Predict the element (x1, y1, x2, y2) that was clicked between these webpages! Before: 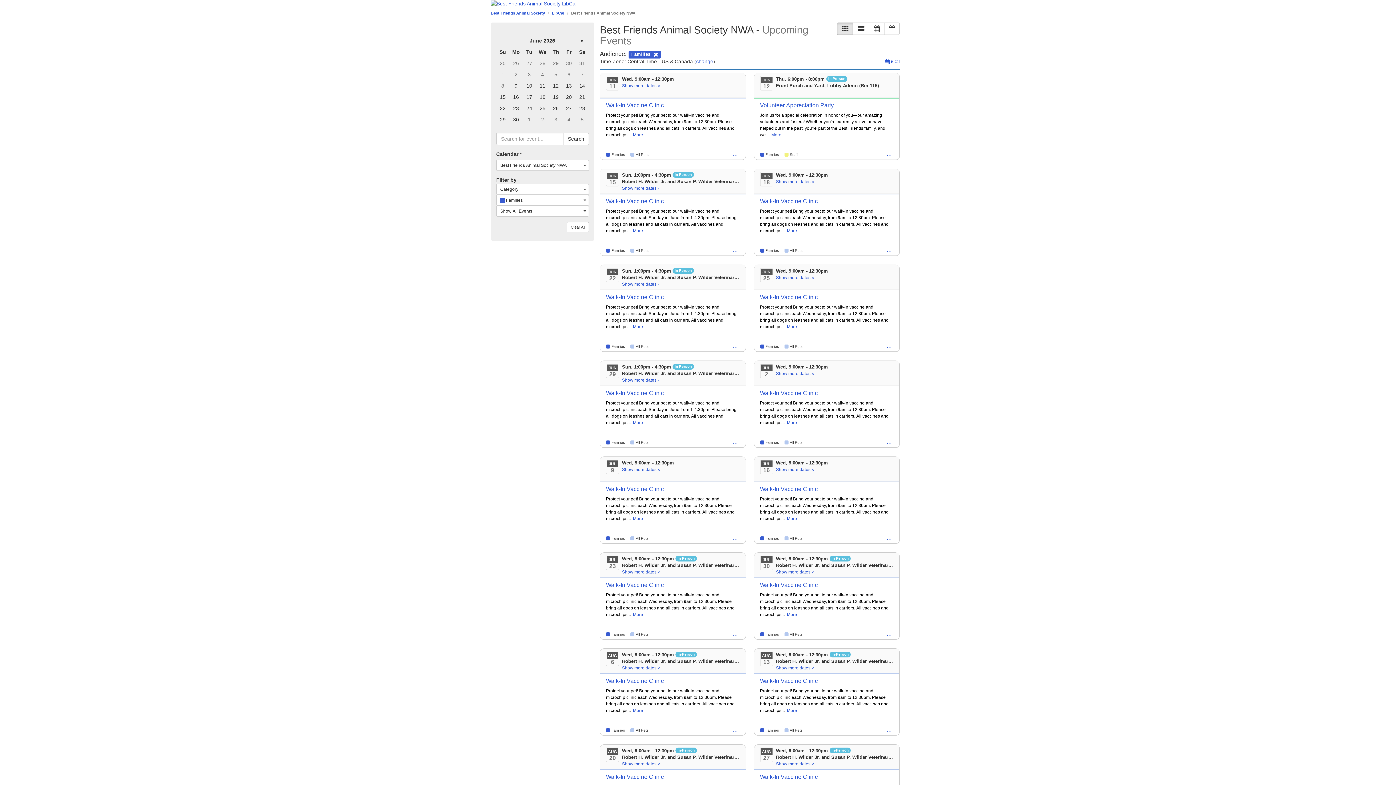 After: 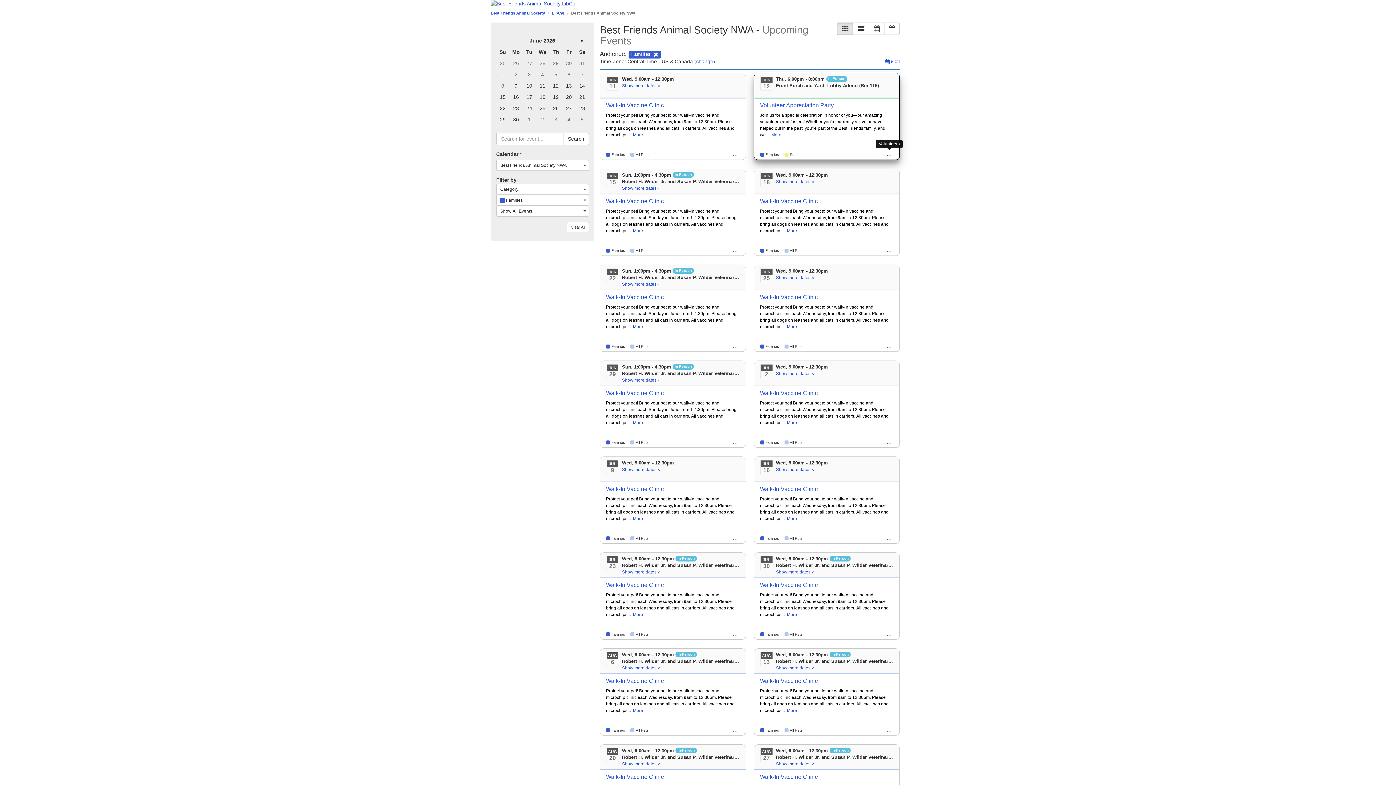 Action: bbox: (886, 151, 892, 157) label: Volunteers